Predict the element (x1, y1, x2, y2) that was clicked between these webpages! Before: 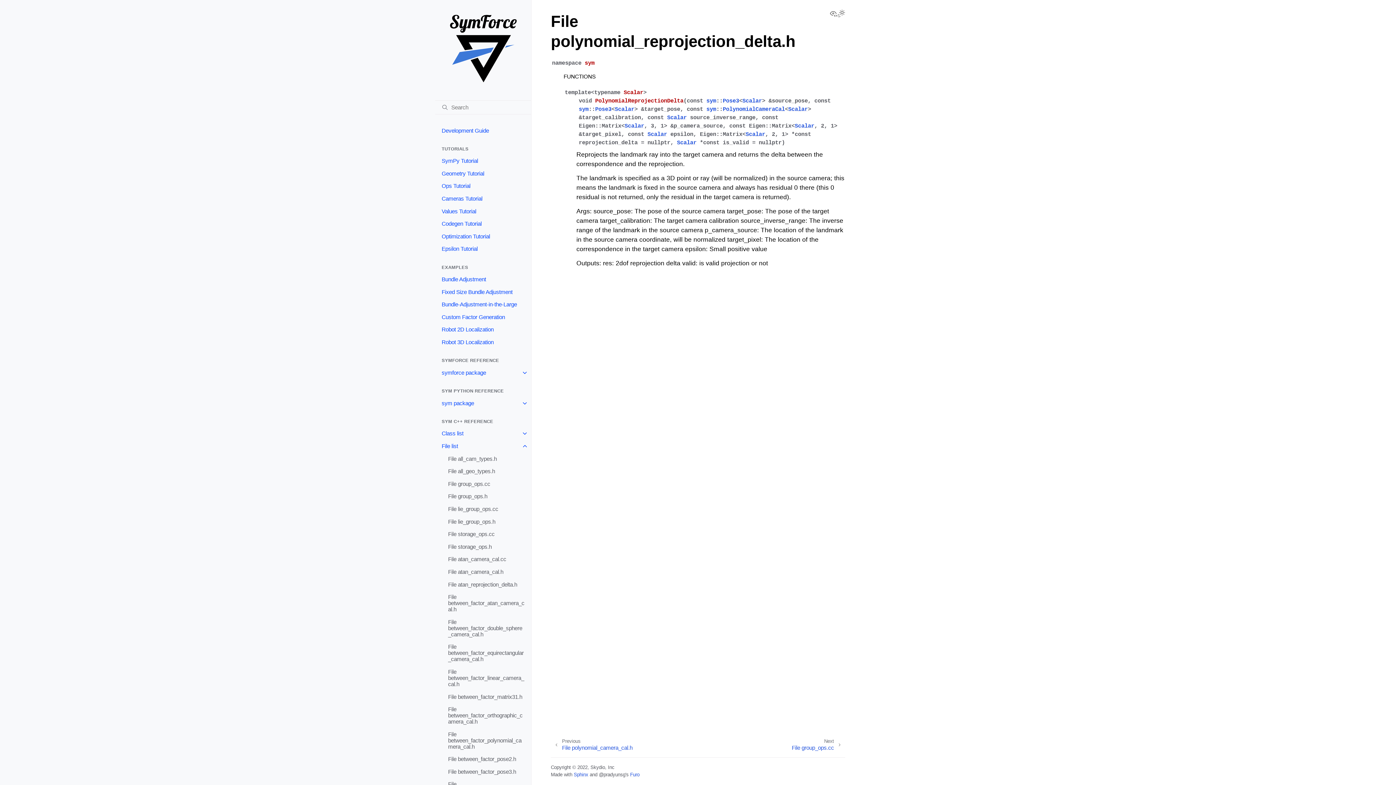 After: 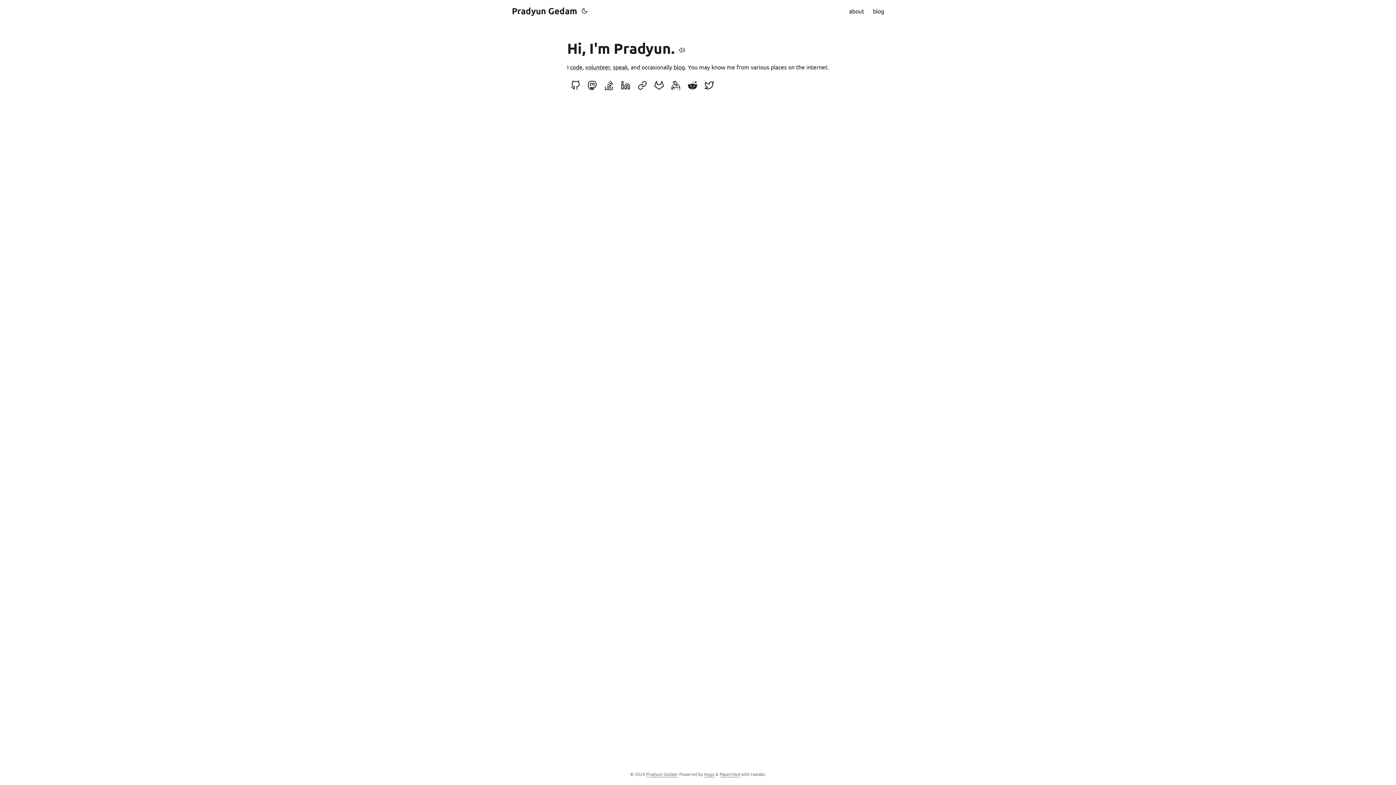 Action: label: @pradyunsg bbox: (598, 772, 625, 777)